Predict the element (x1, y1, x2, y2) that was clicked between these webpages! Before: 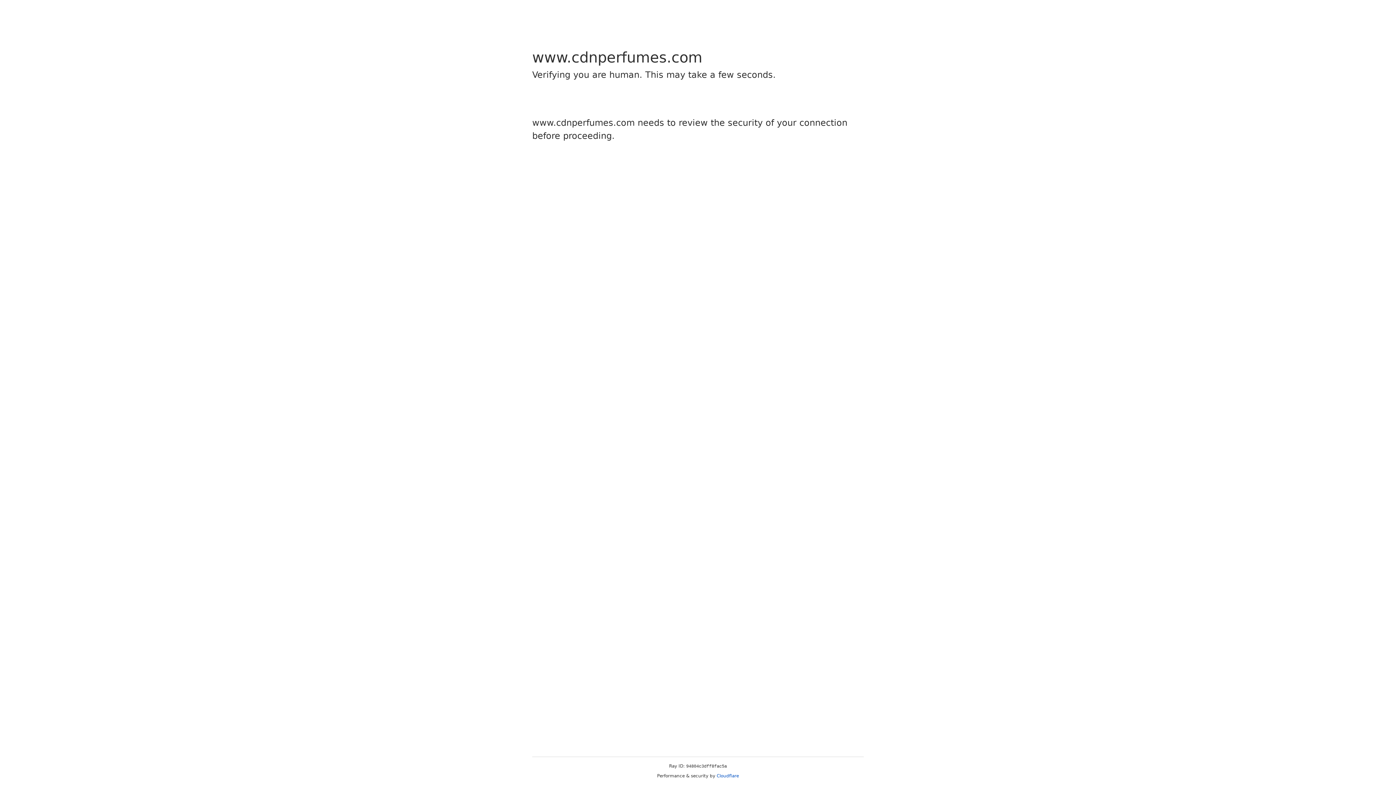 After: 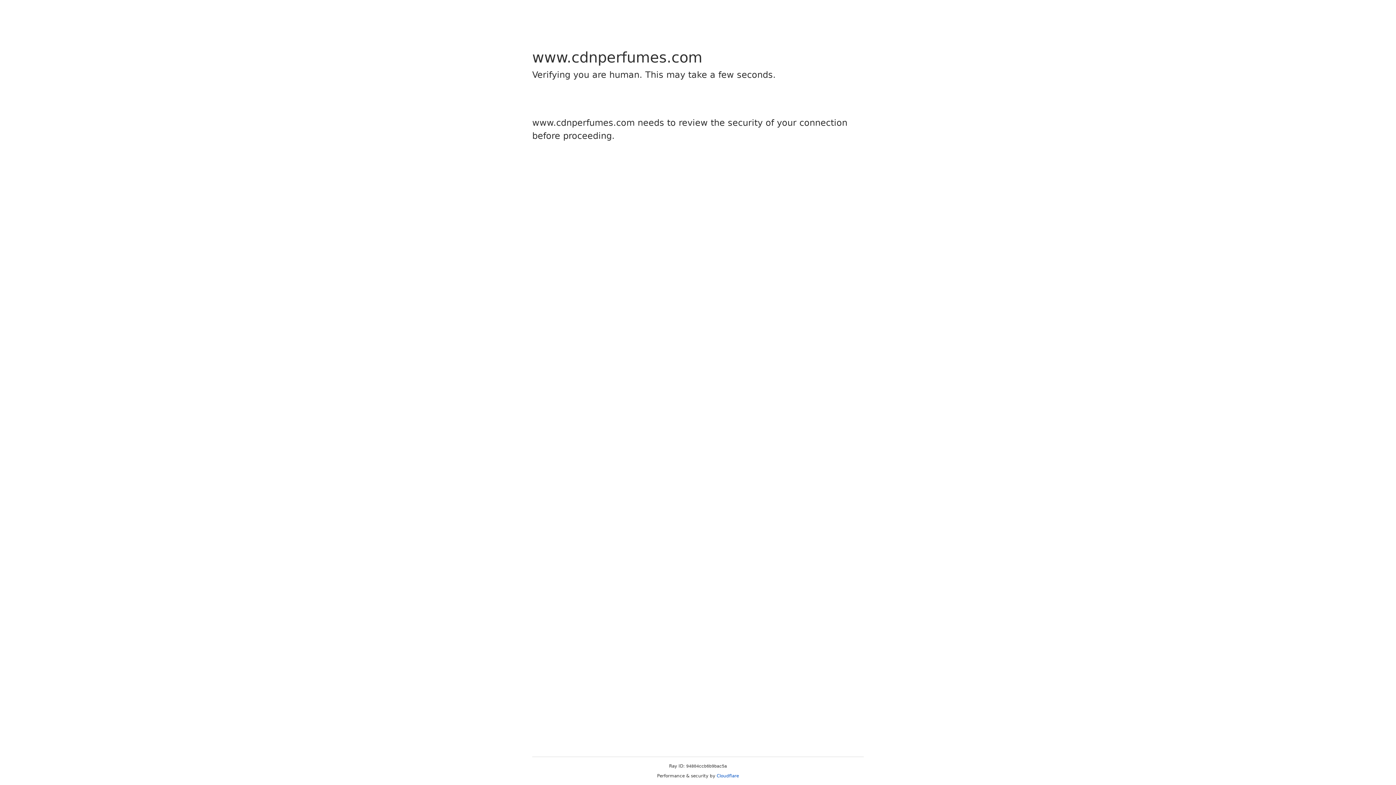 Action: bbox: (716, 773, 739, 778) label: Cloudflare